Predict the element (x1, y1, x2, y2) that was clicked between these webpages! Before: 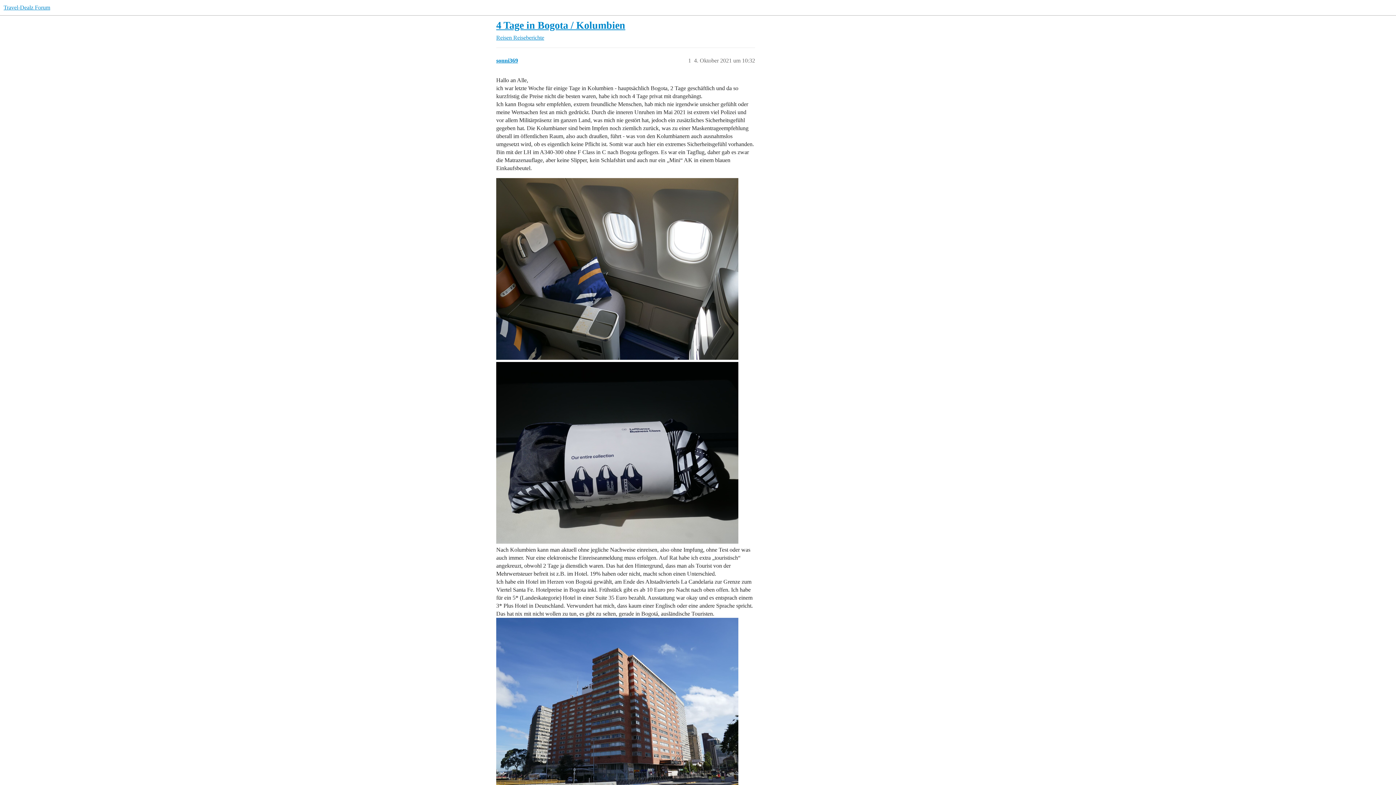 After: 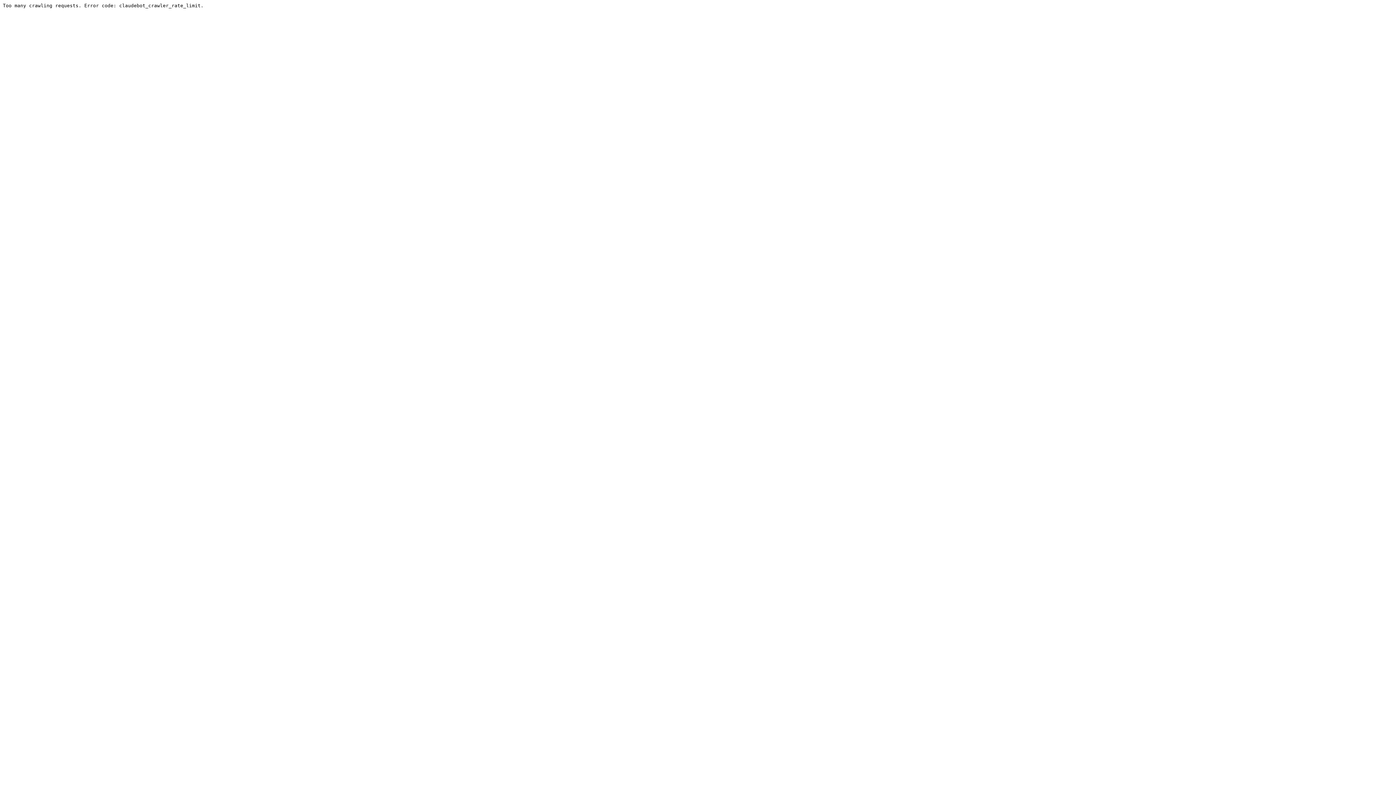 Action: bbox: (496, 19, 625, 30) label: 4 Tage in Bogota / Kolumbien